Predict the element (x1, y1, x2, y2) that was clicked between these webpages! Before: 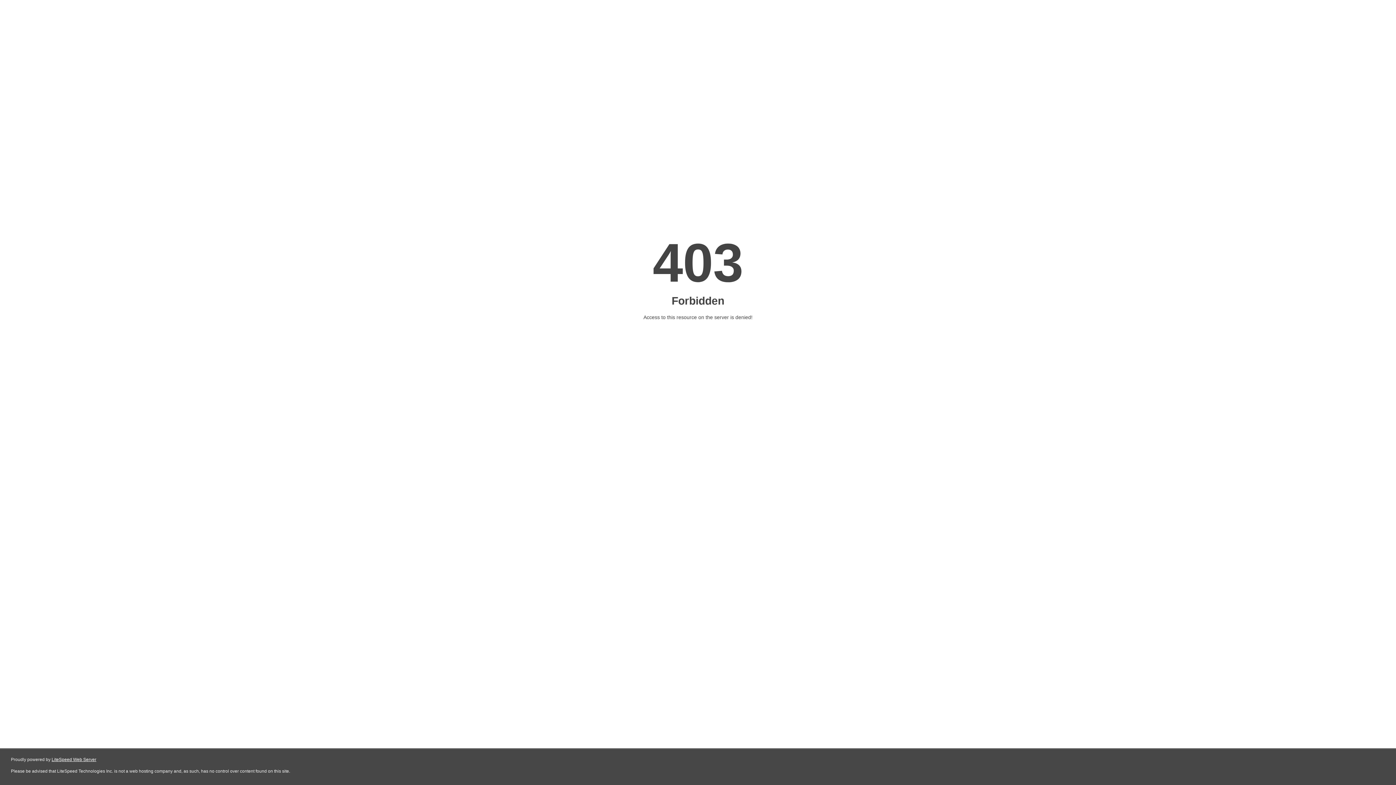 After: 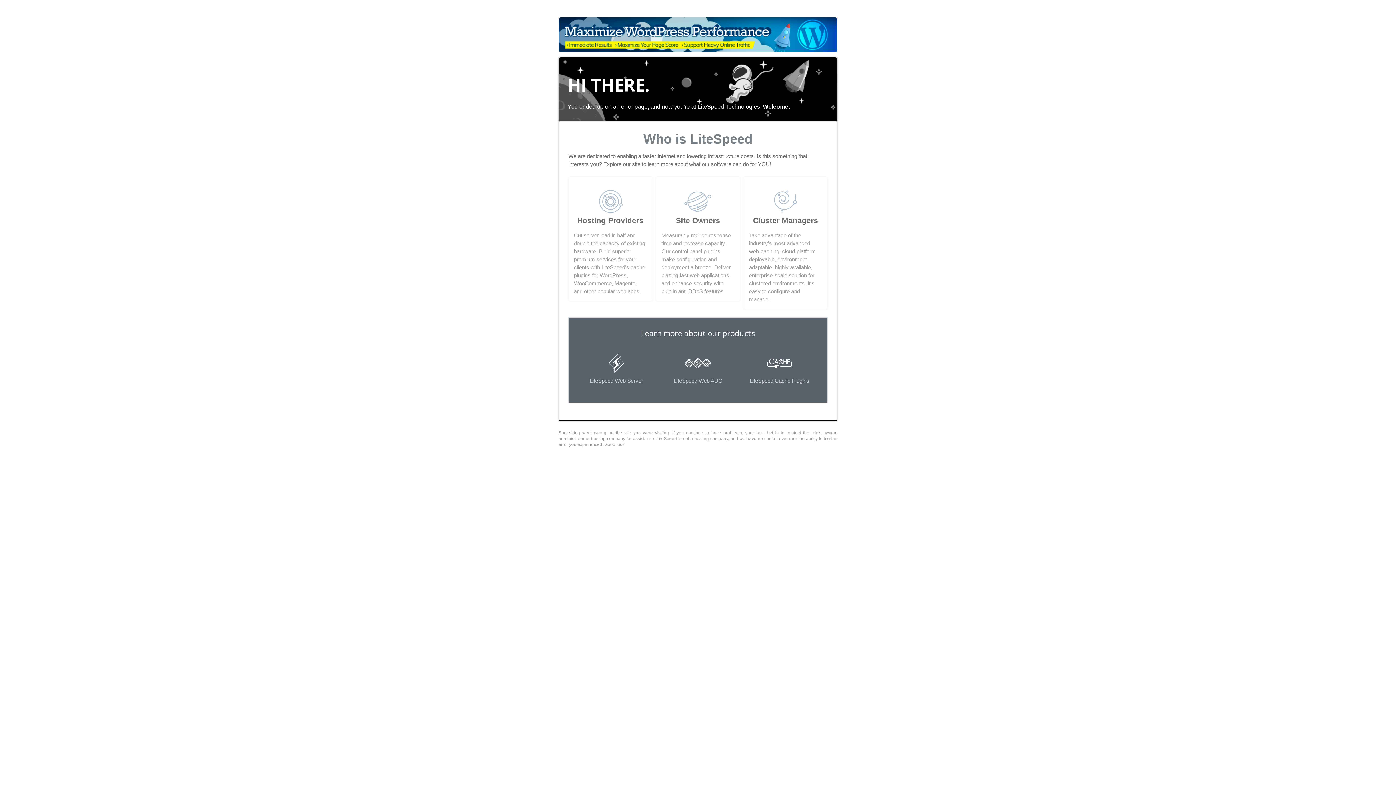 Action: label: LiteSpeed Web Server bbox: (51, 757, 96, 762)